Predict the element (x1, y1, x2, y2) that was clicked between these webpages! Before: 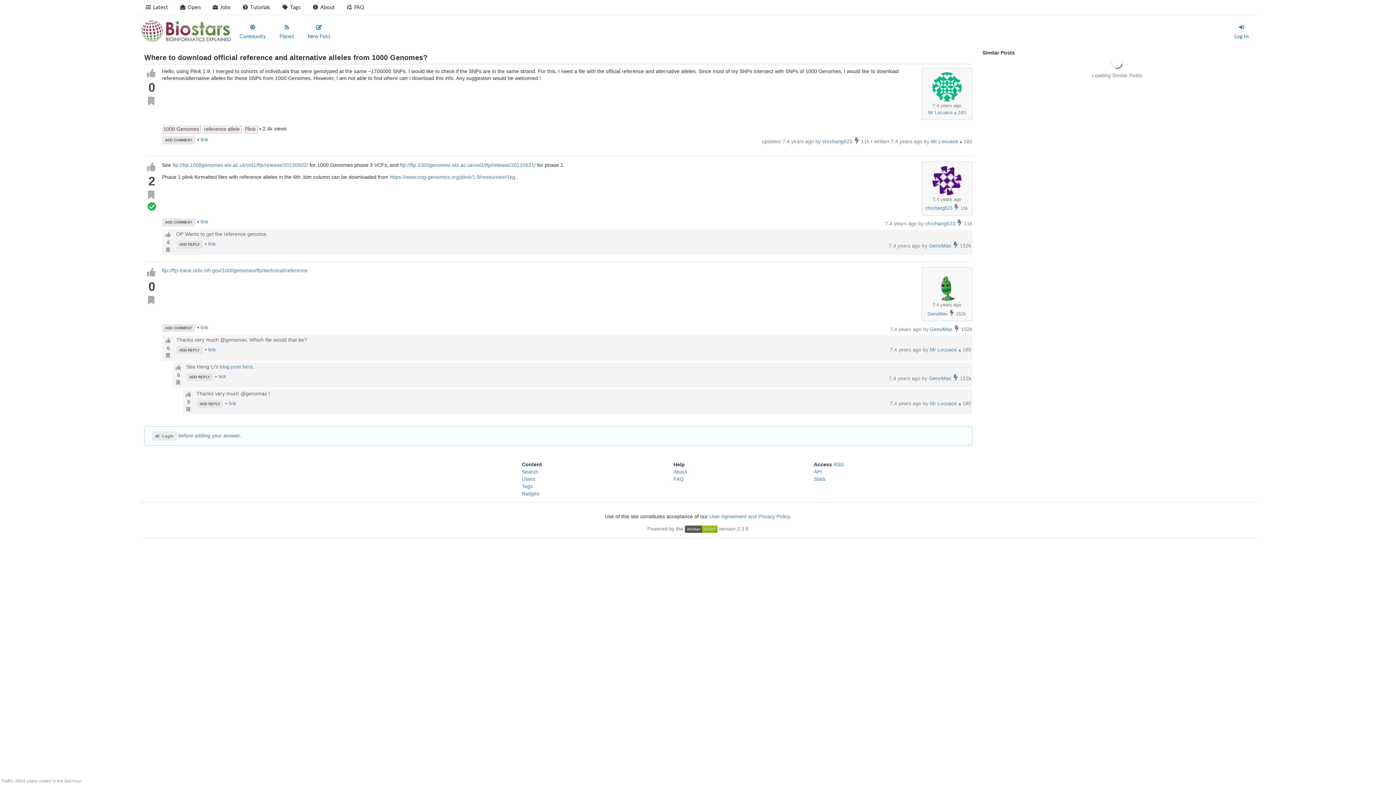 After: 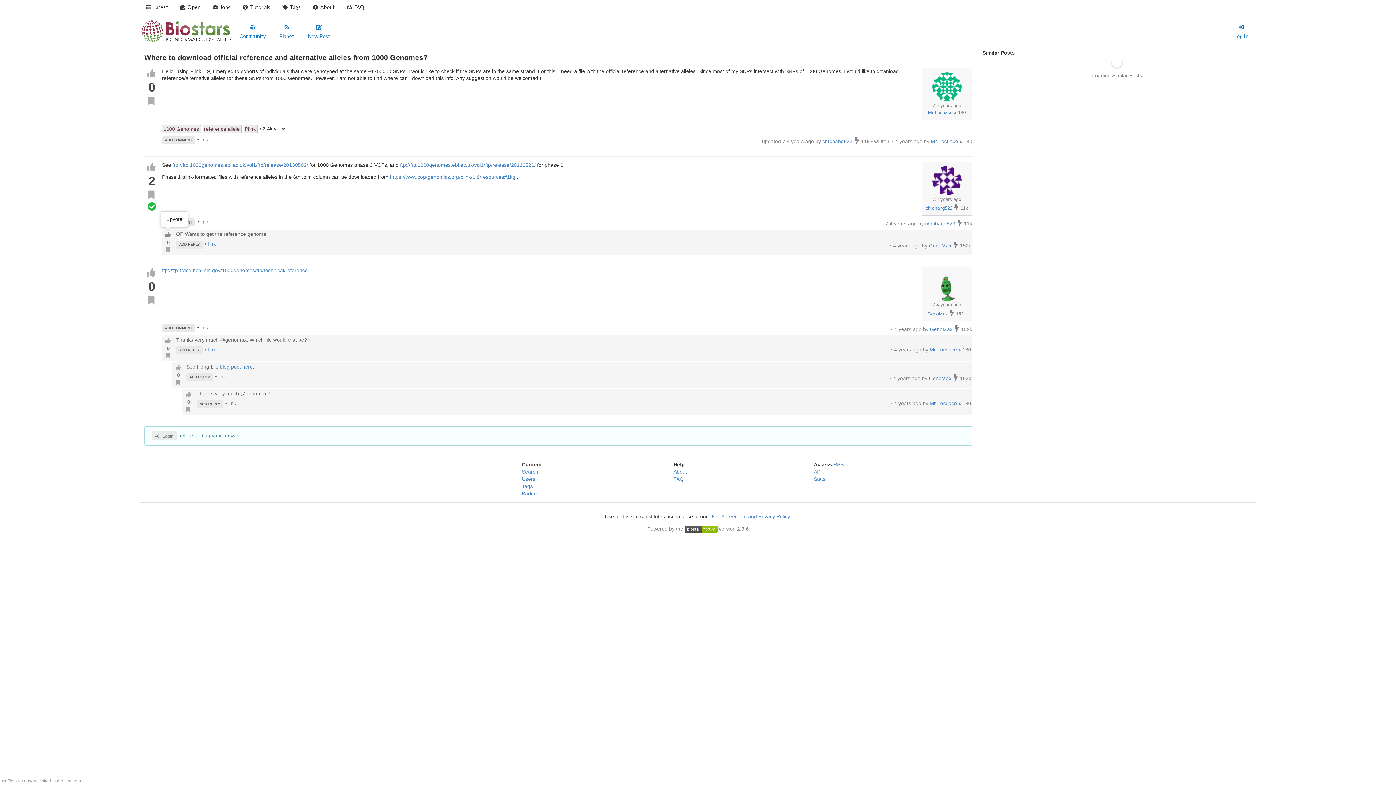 Action: bbox: (163, 230, 172, 238)